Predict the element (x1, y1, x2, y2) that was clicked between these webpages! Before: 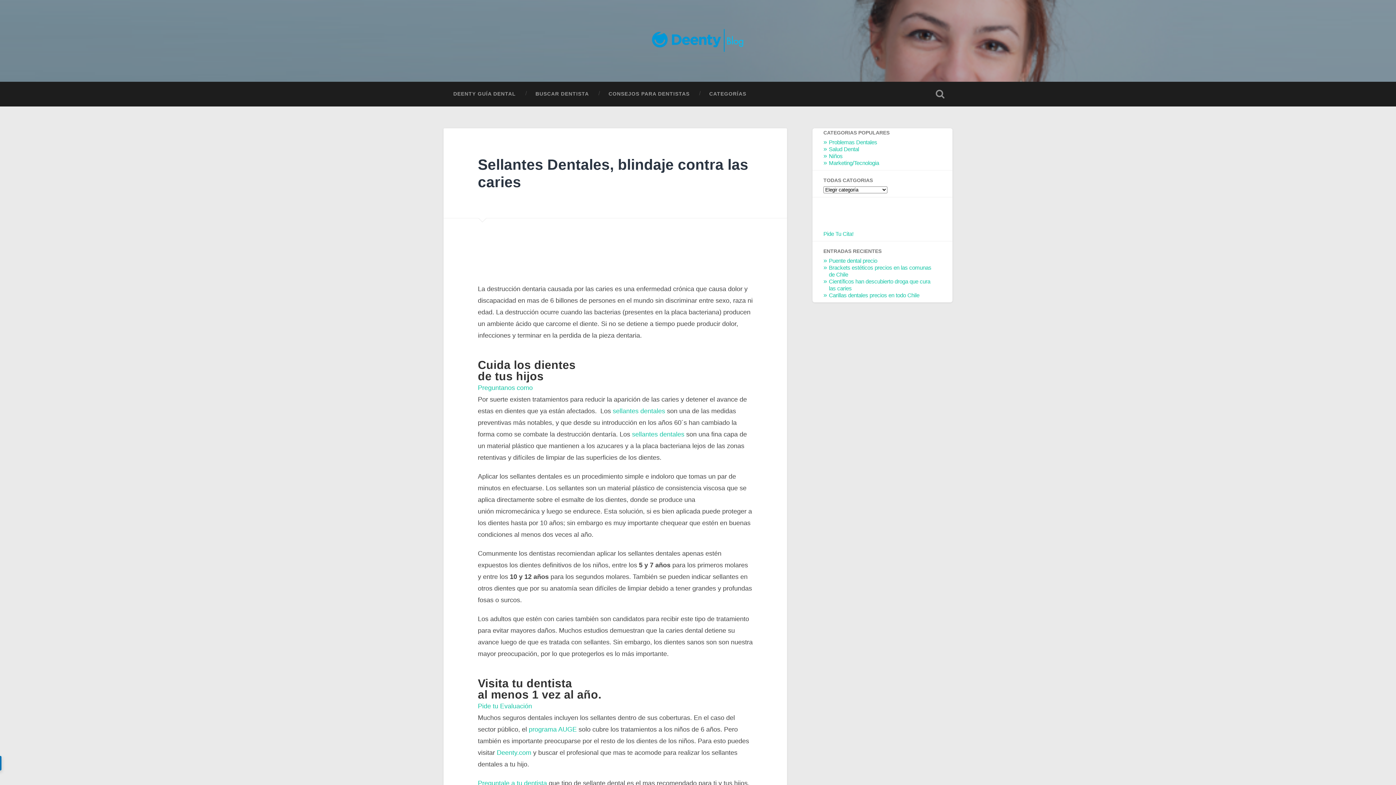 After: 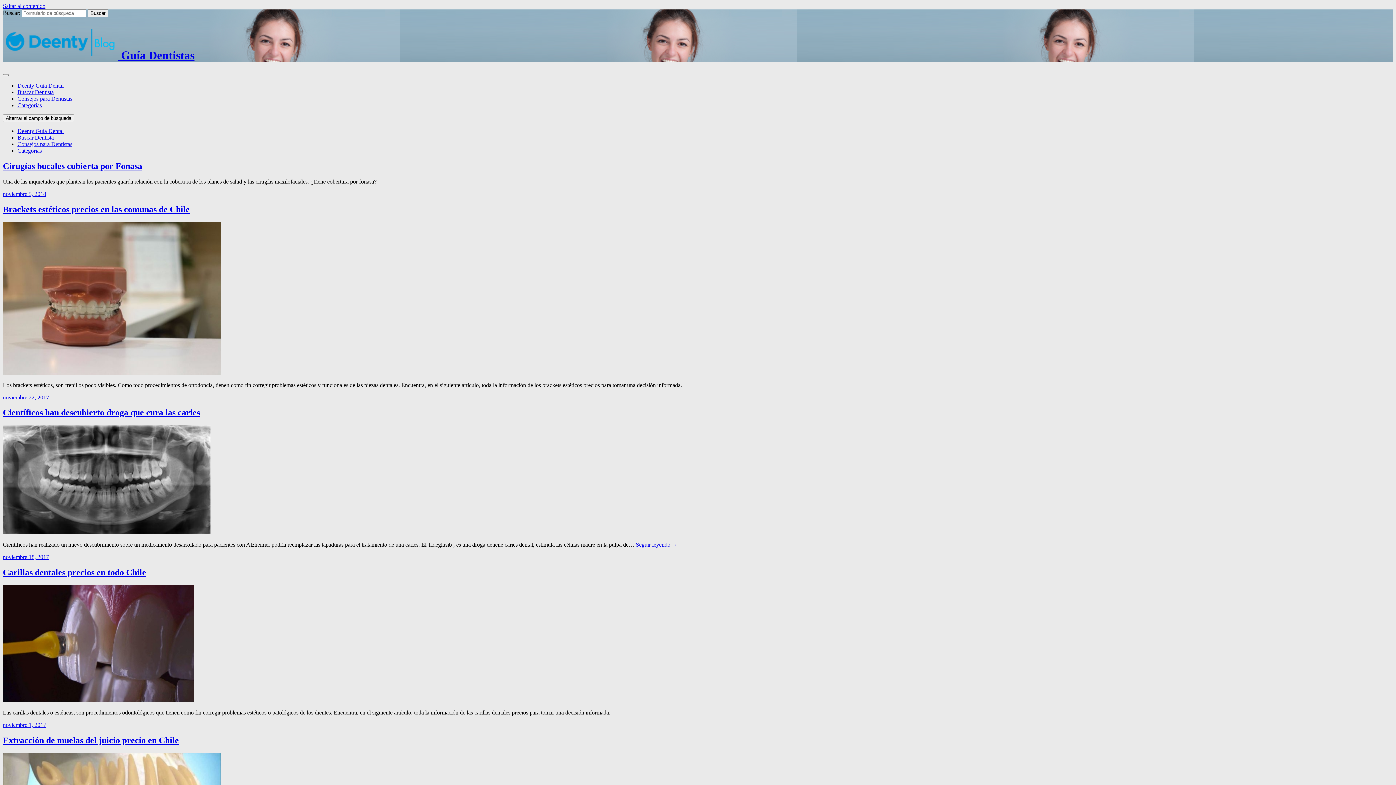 Action: bbox: (649, 25, 746, 56)